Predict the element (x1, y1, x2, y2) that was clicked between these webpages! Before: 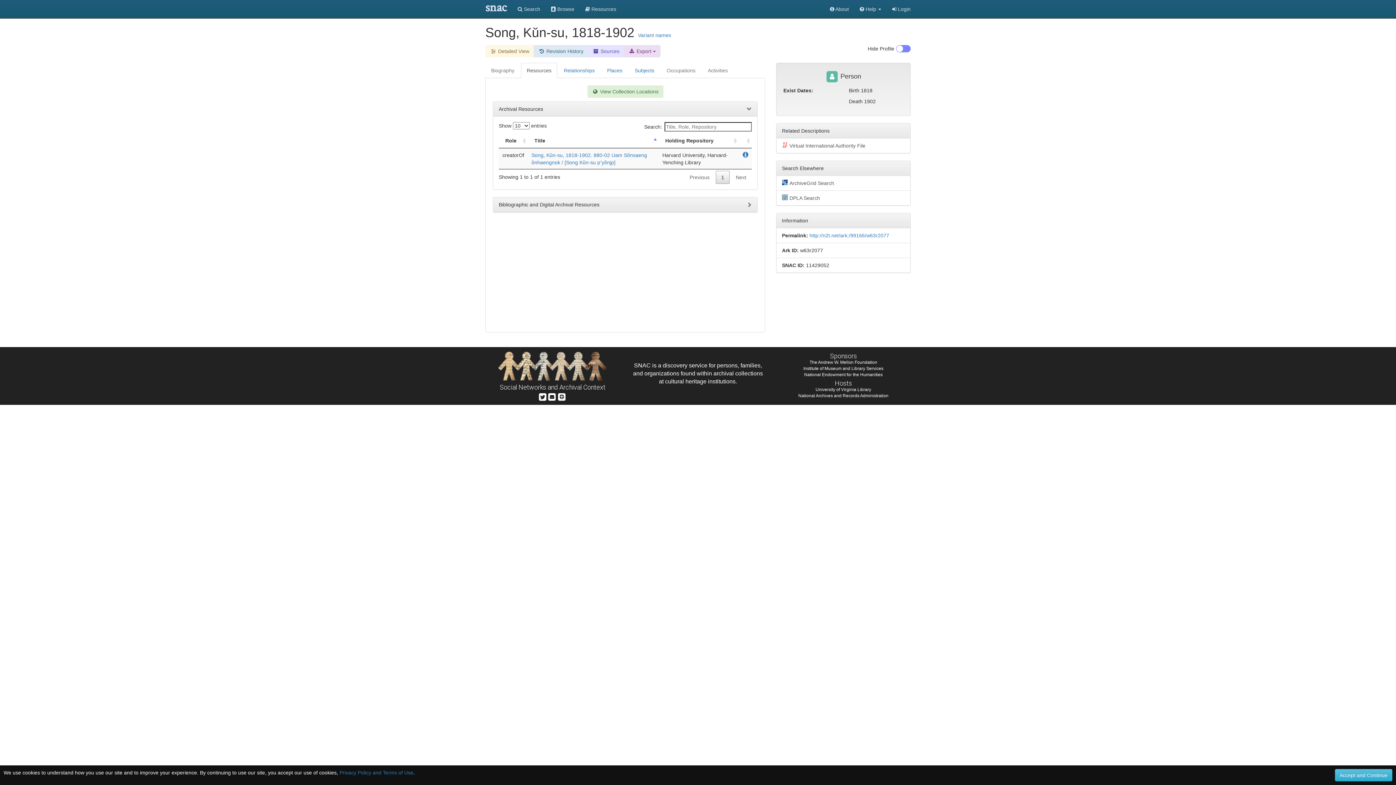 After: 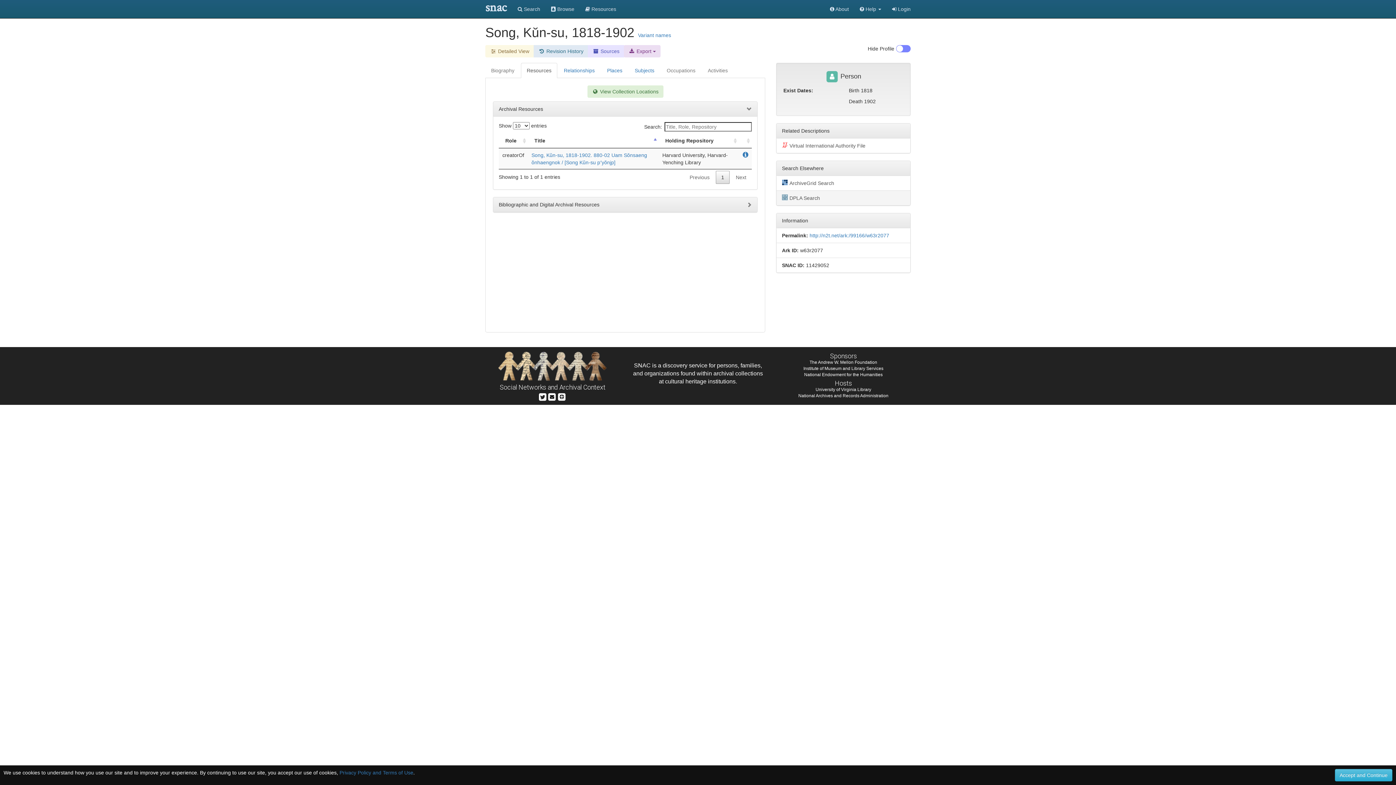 Action: label: DPLA Search bbox: (776, 190, 910, 205)